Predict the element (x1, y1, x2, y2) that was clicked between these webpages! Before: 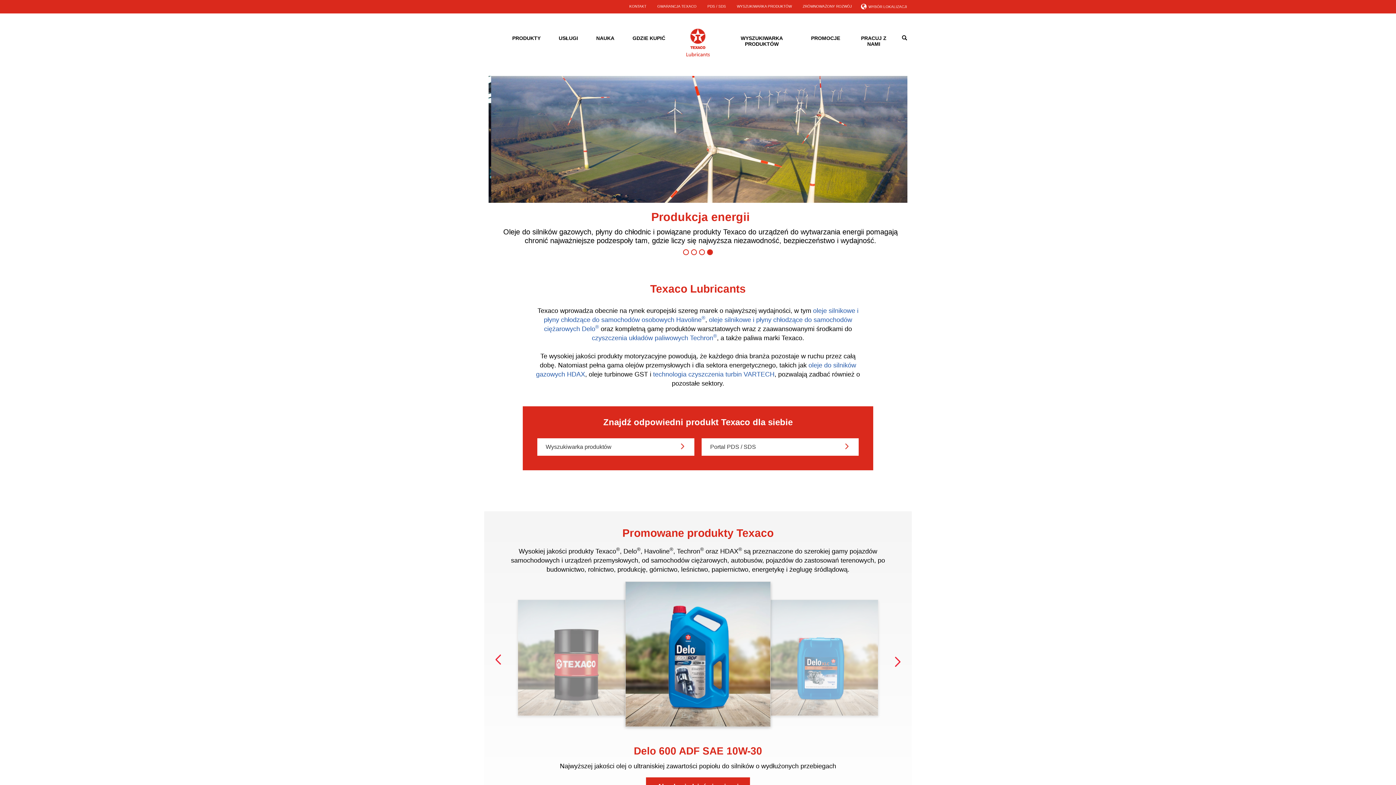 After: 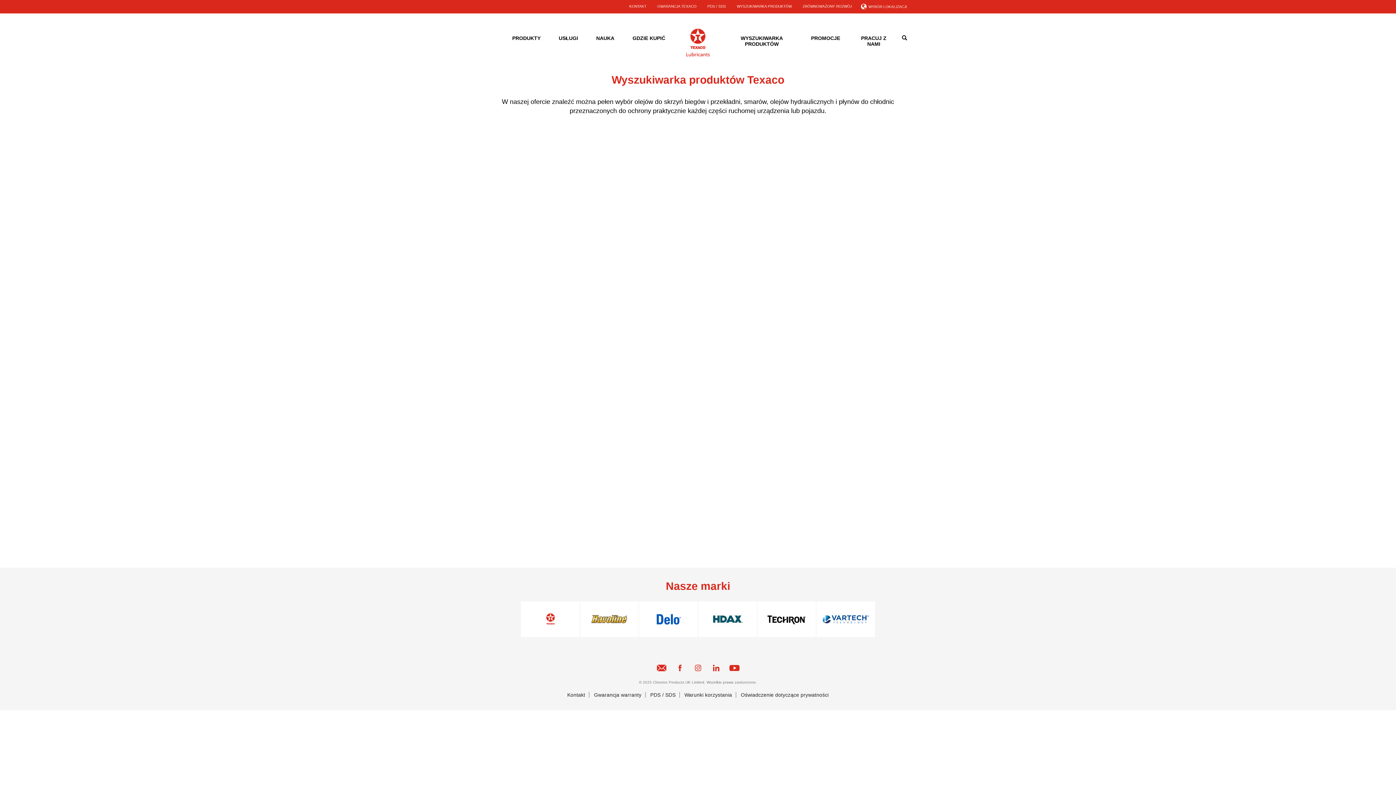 Action: bbox: (737, 2, 792, 10) label: WYSZUKIWARKA PRODUKTÓW